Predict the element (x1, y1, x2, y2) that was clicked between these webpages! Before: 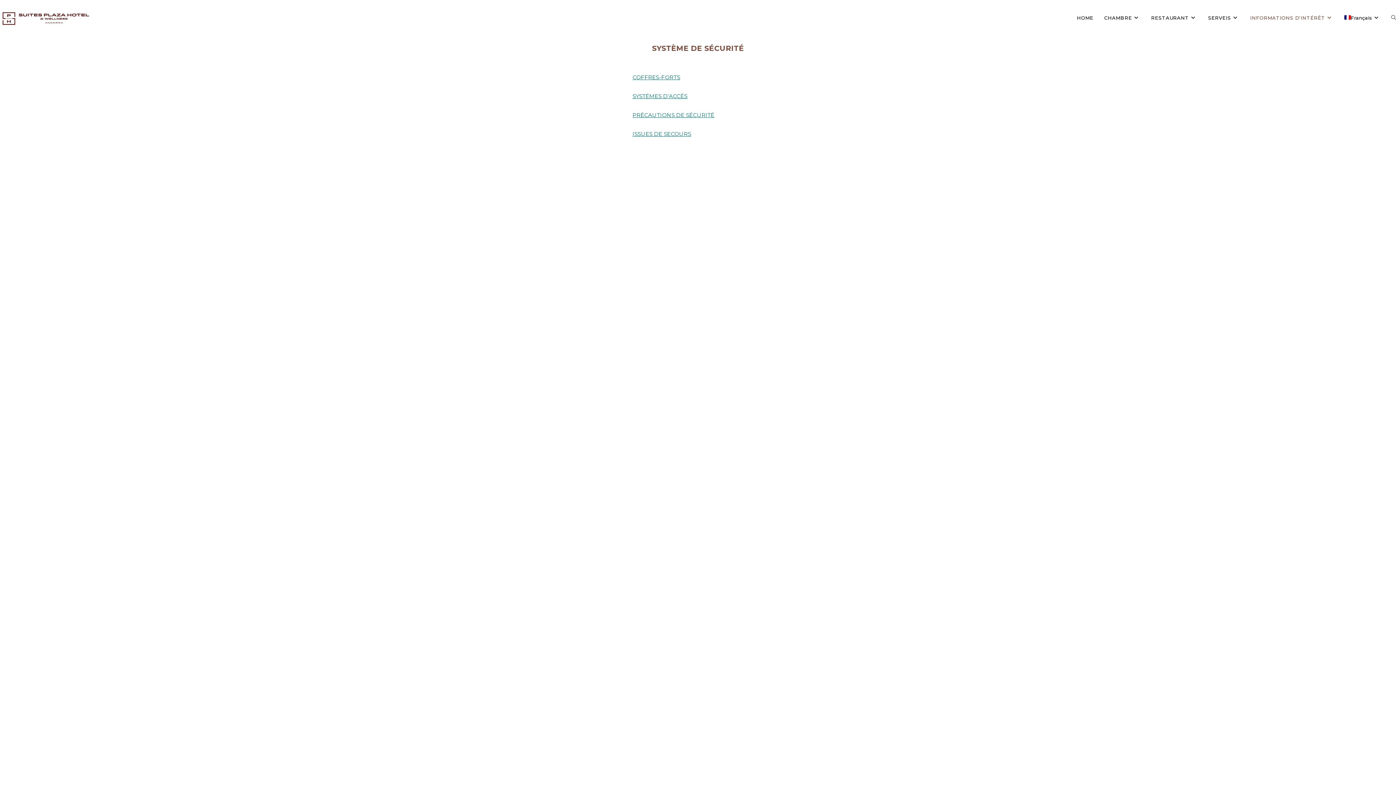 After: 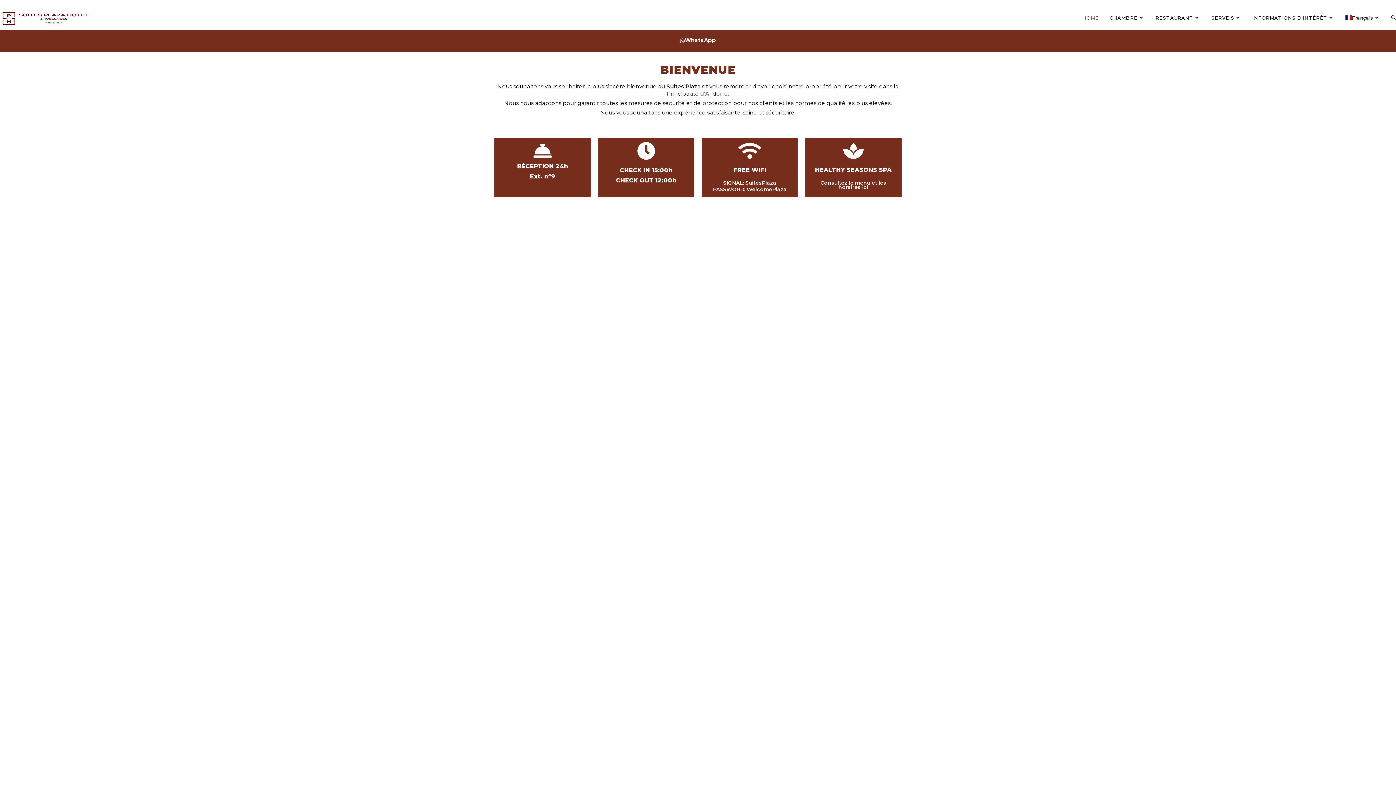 Action: bbox: (0, 13, 90, 20)